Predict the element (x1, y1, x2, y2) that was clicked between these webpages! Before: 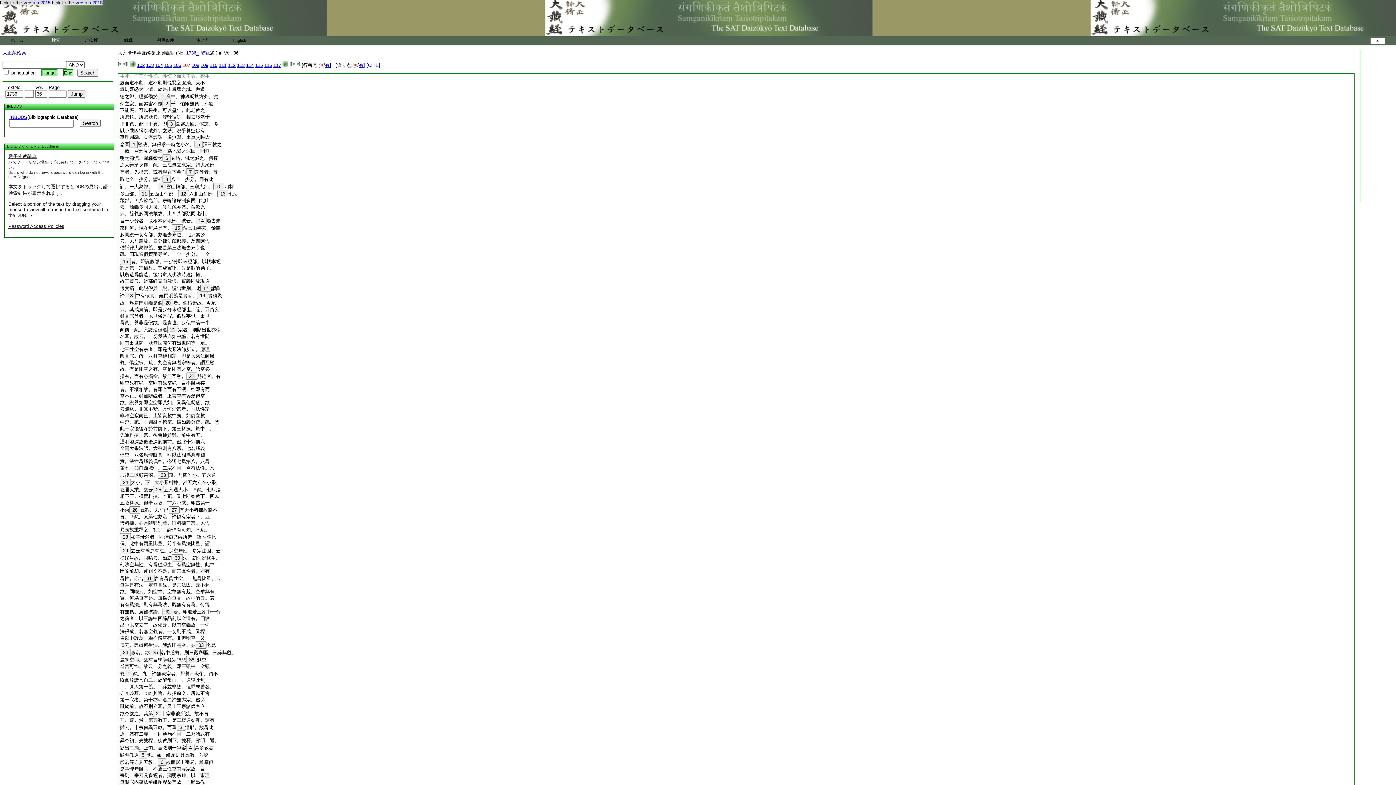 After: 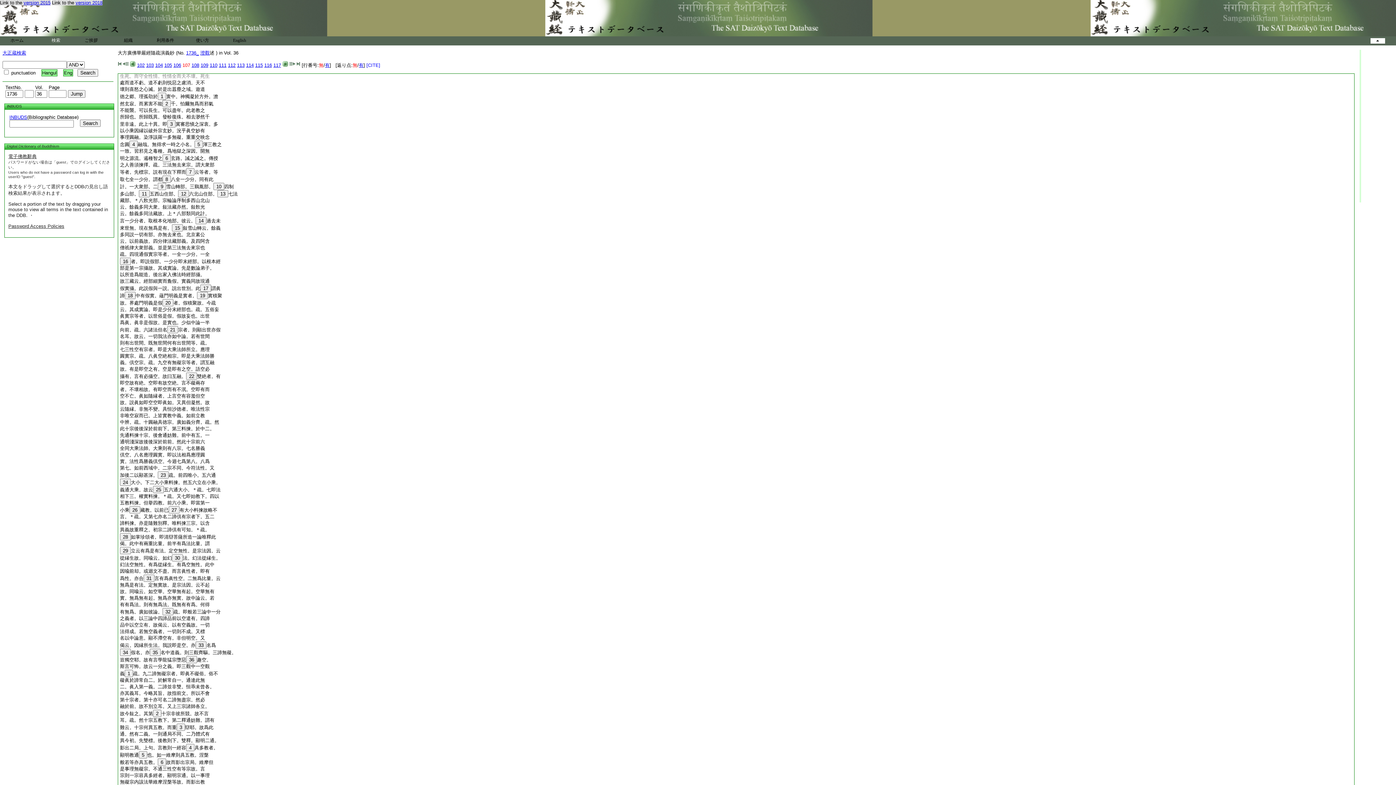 Action: label: 耳。疏。然十宗五教下。第二釋通妨難。謂有 bbox: (120, 717, 214, 723)